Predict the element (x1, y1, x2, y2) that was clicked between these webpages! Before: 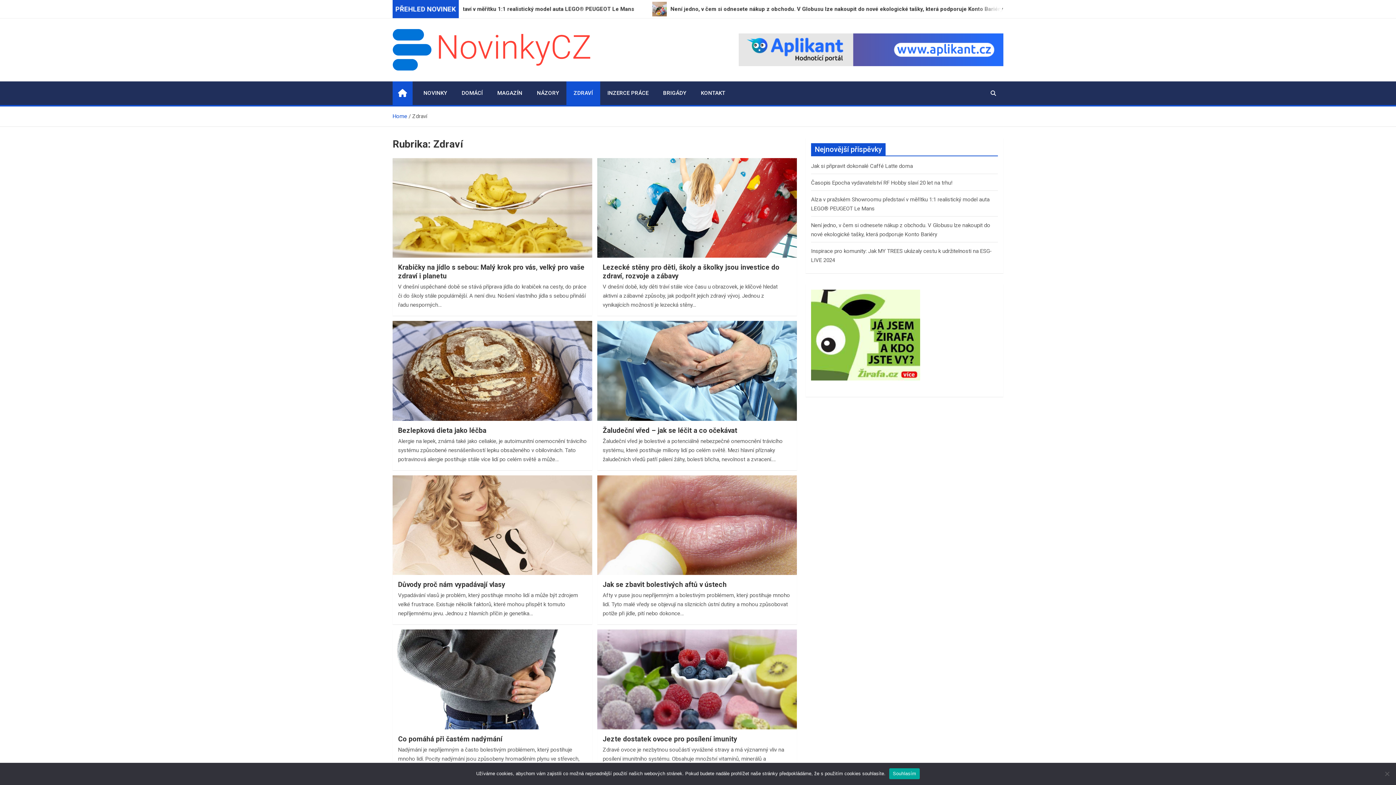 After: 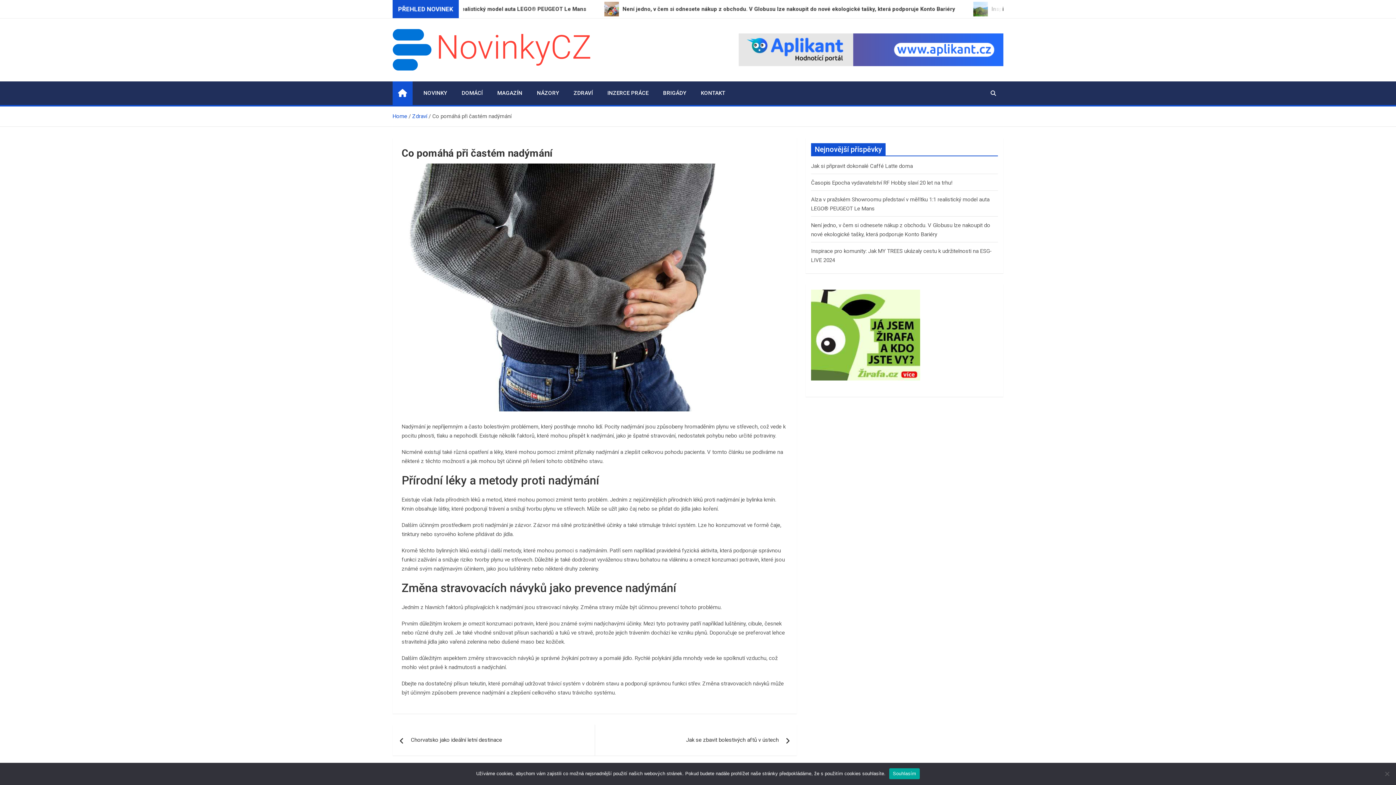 Action: bbox: (398, 735, 502, 743) label: Co pomáhá při častém nadýmání